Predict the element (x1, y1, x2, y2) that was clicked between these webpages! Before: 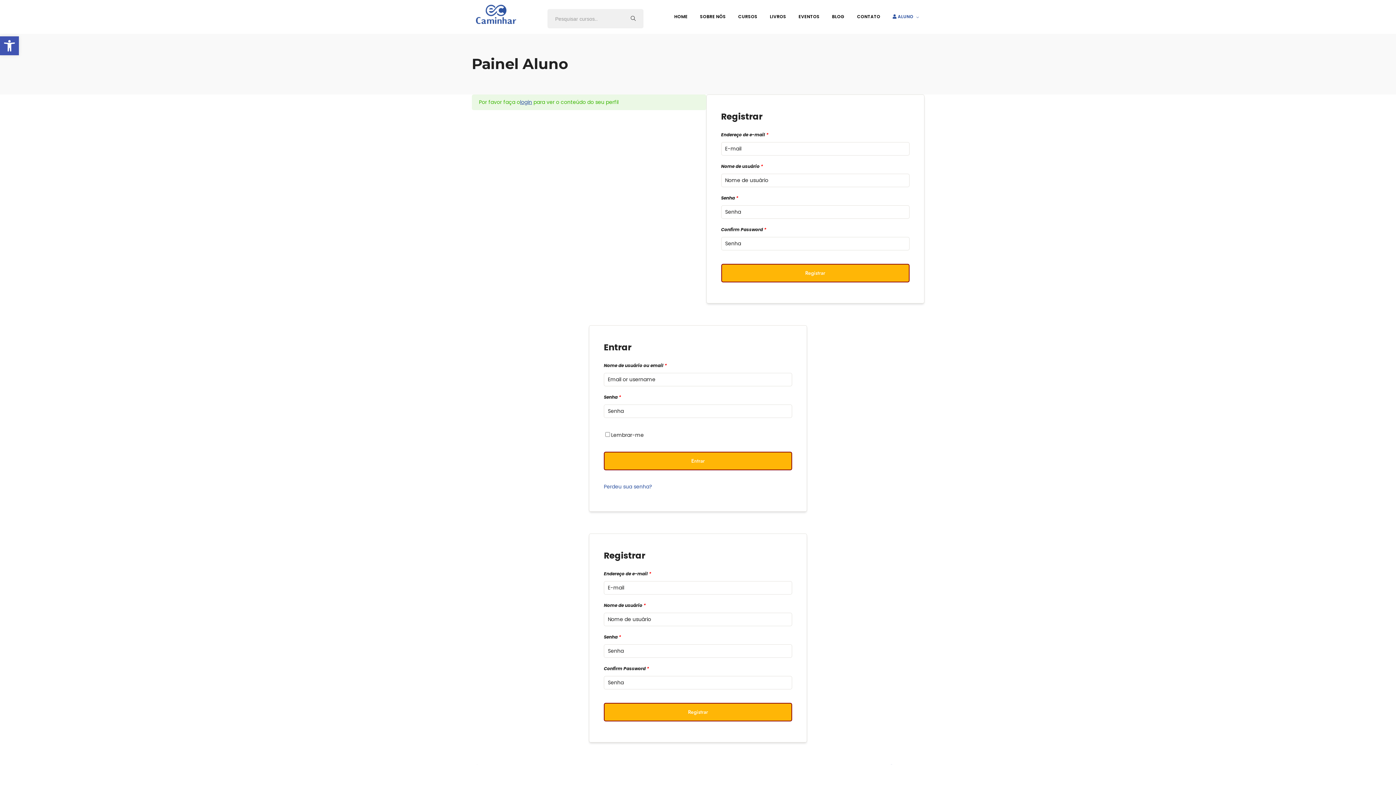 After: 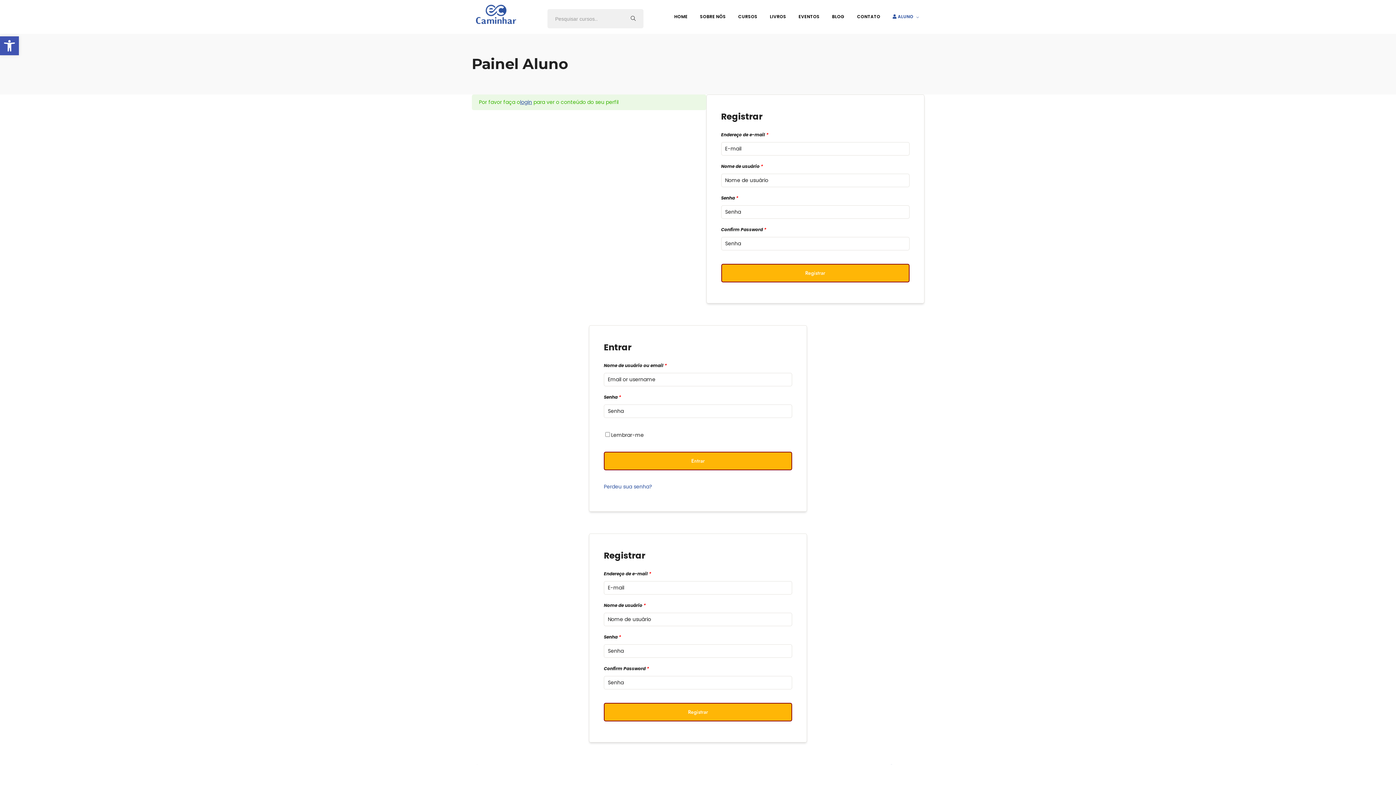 Action: label: Registrar bbox: (604, 703, 792, 721)